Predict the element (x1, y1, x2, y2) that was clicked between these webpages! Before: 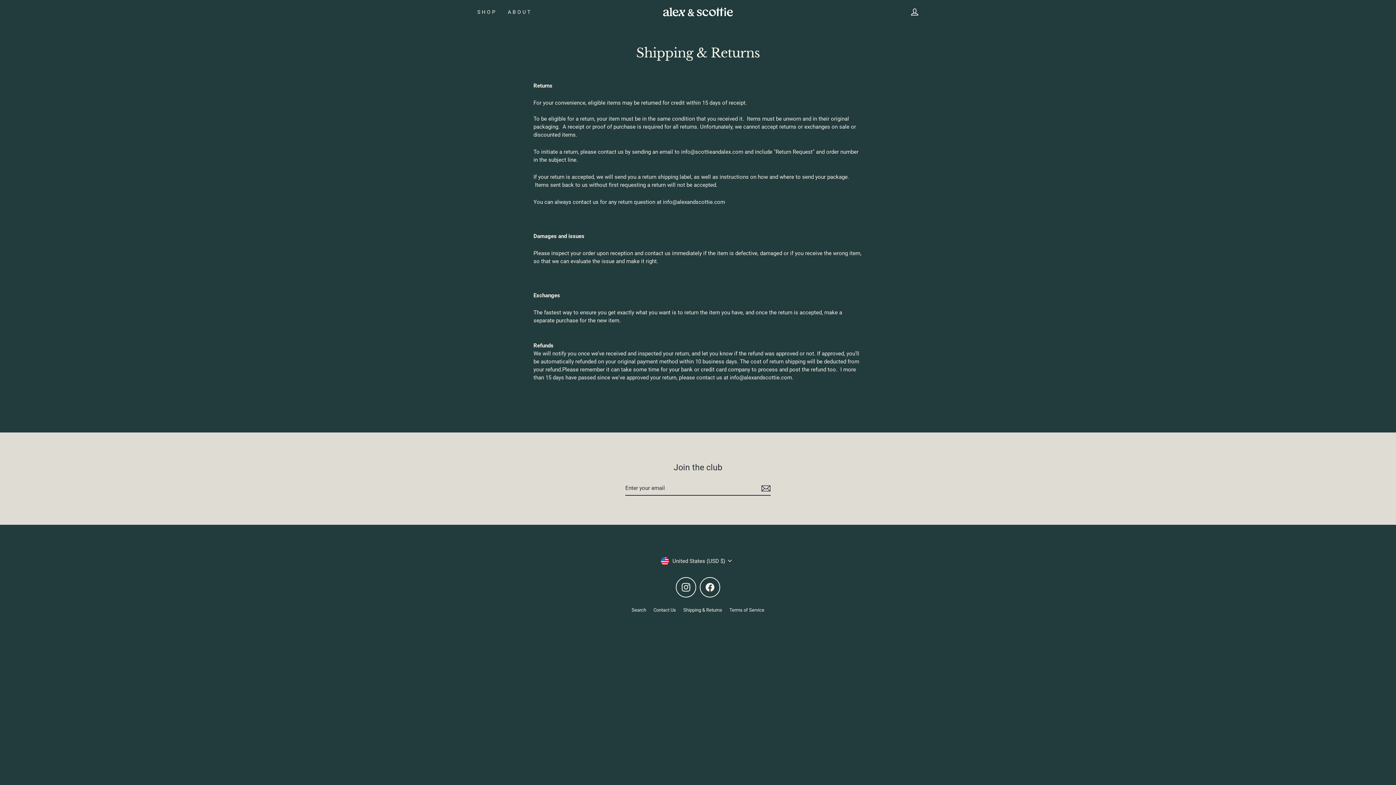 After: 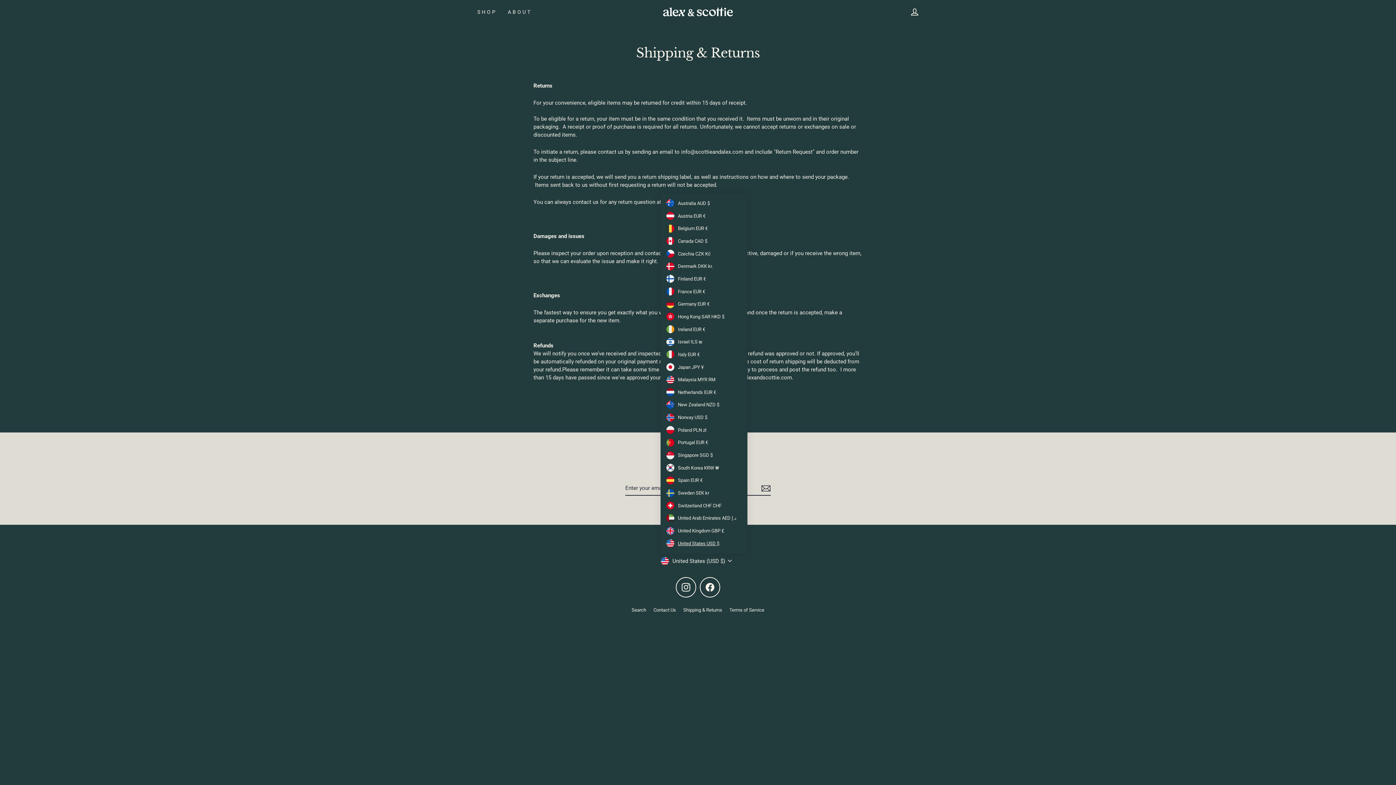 Action: label: United States (USD $) bbox: (660, 554, 735, 568)